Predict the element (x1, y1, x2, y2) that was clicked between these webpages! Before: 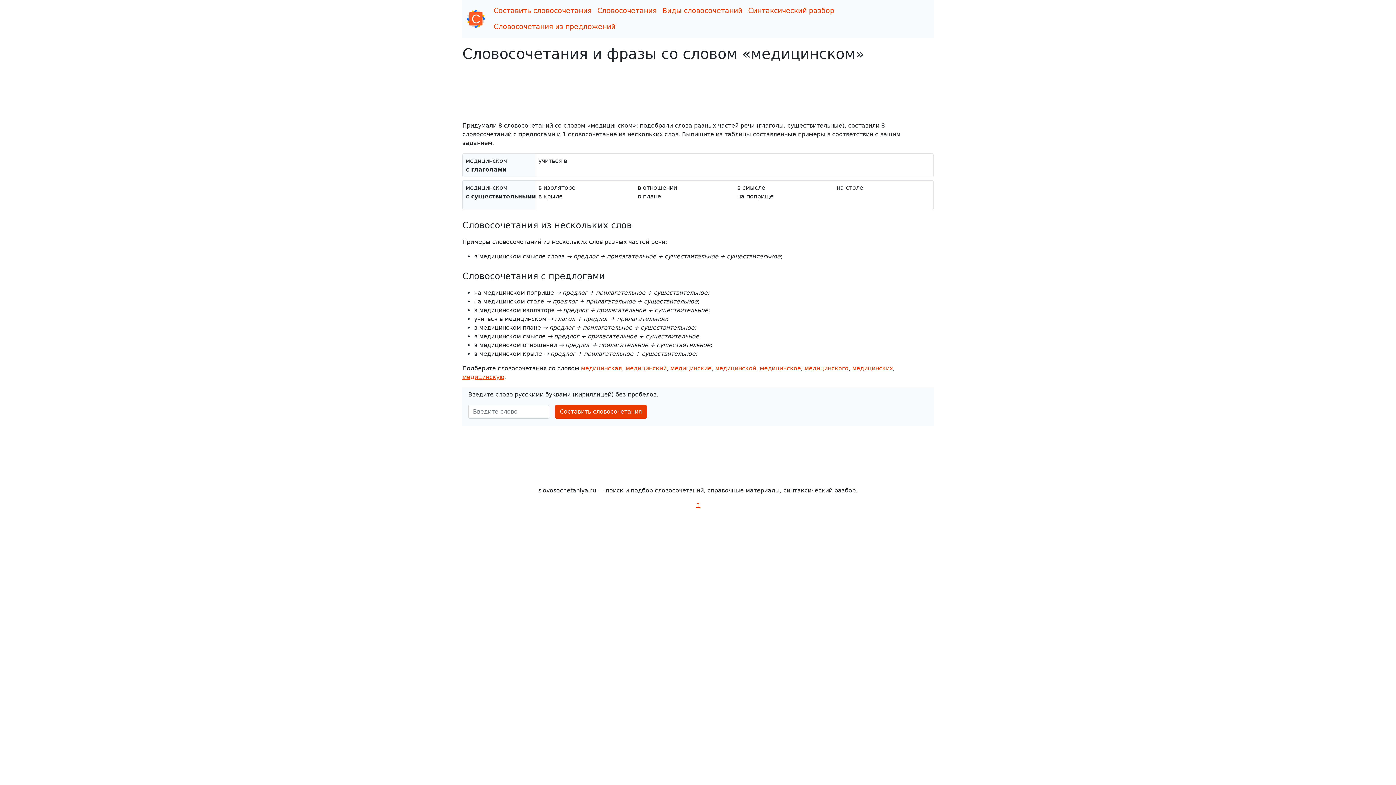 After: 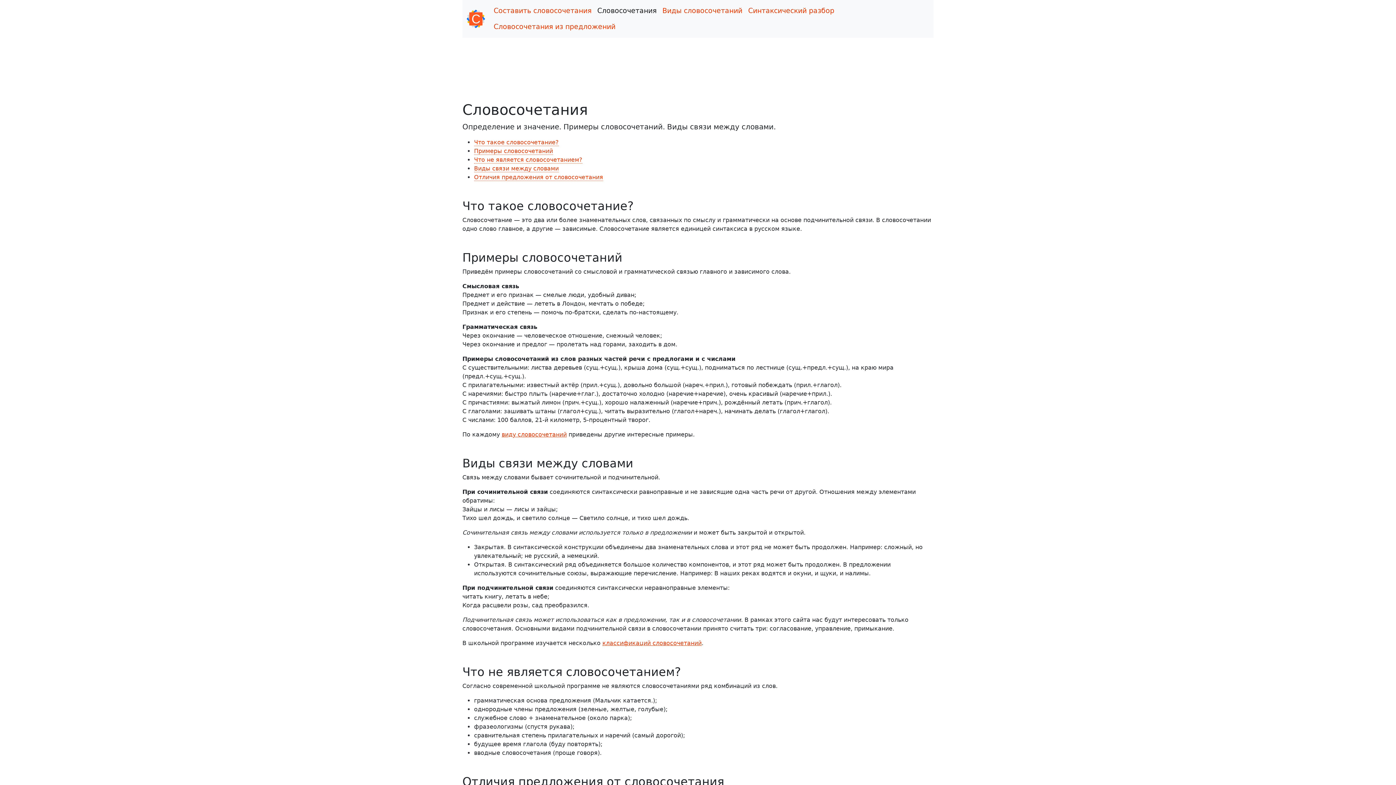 Action: label: Словосочетания bbox: (594, 2, 659, 18)